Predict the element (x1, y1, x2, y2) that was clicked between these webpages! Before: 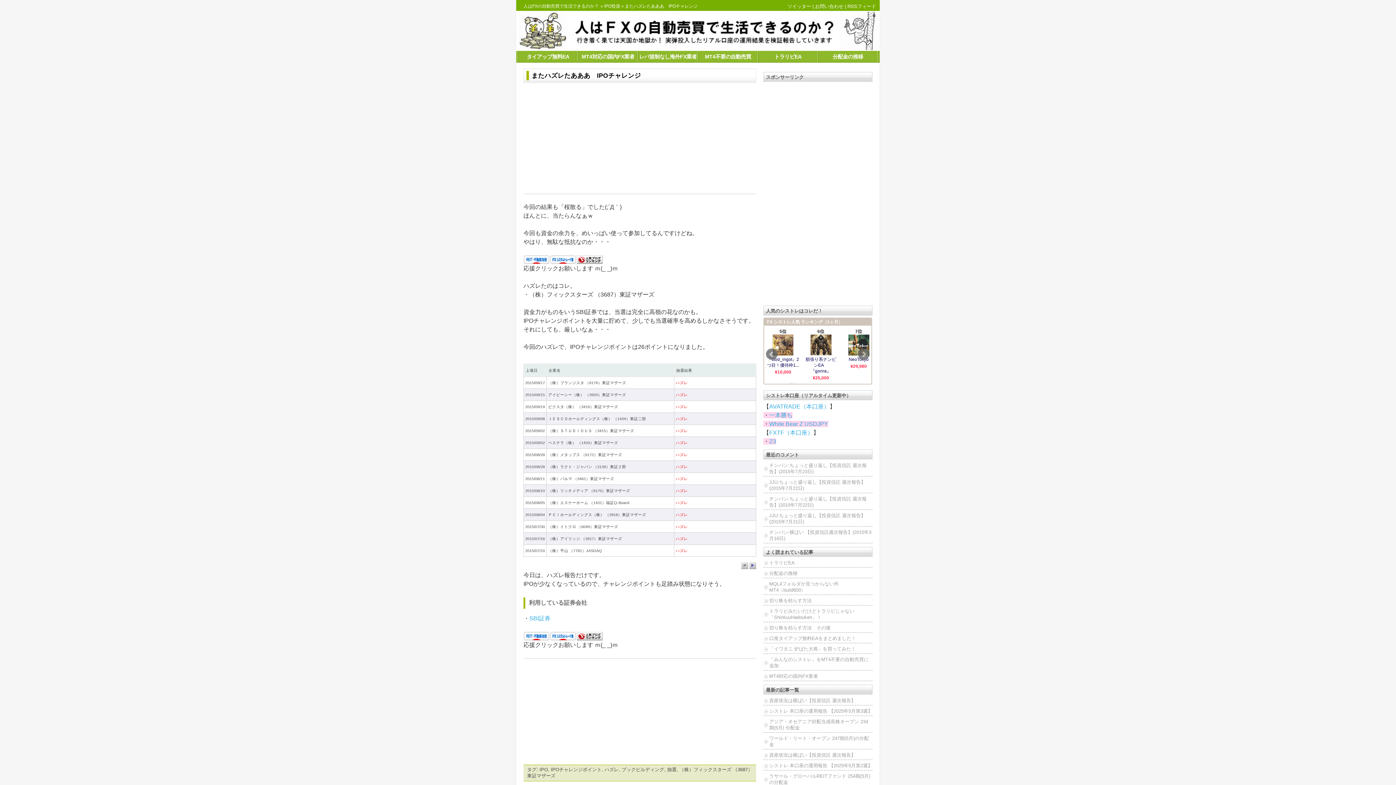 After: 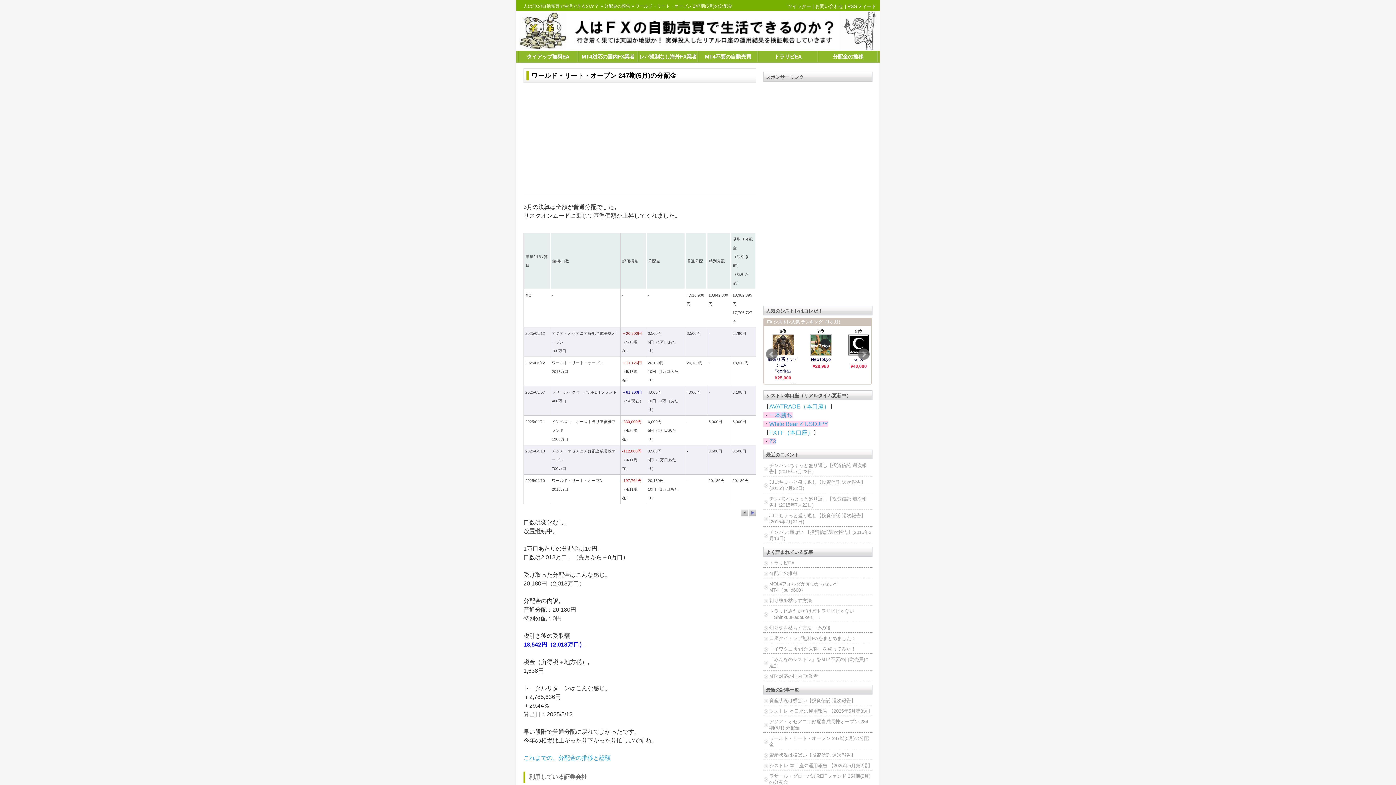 Action: label: ワールド・リート・オープン 247期(5月)の分配金 bbox: (763, 734, 872, 749)